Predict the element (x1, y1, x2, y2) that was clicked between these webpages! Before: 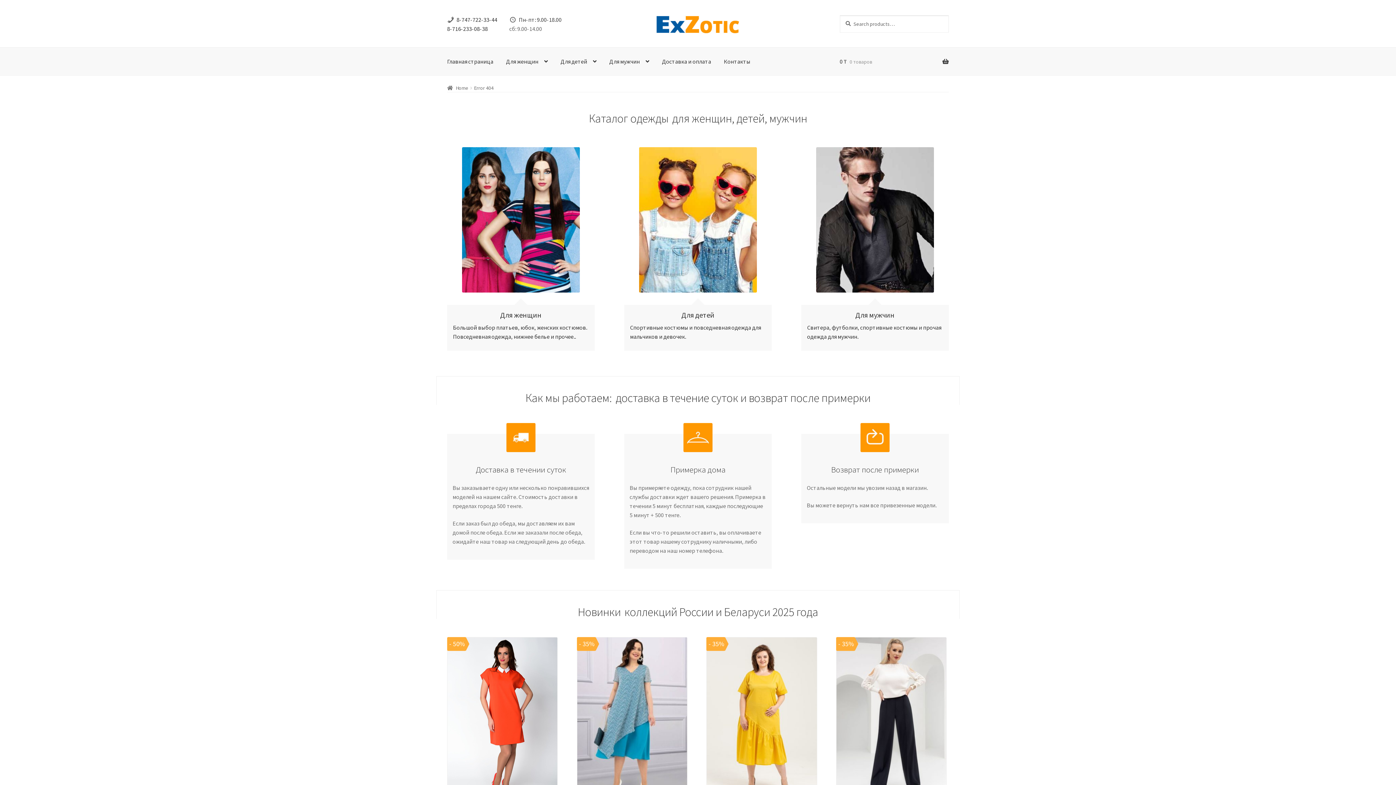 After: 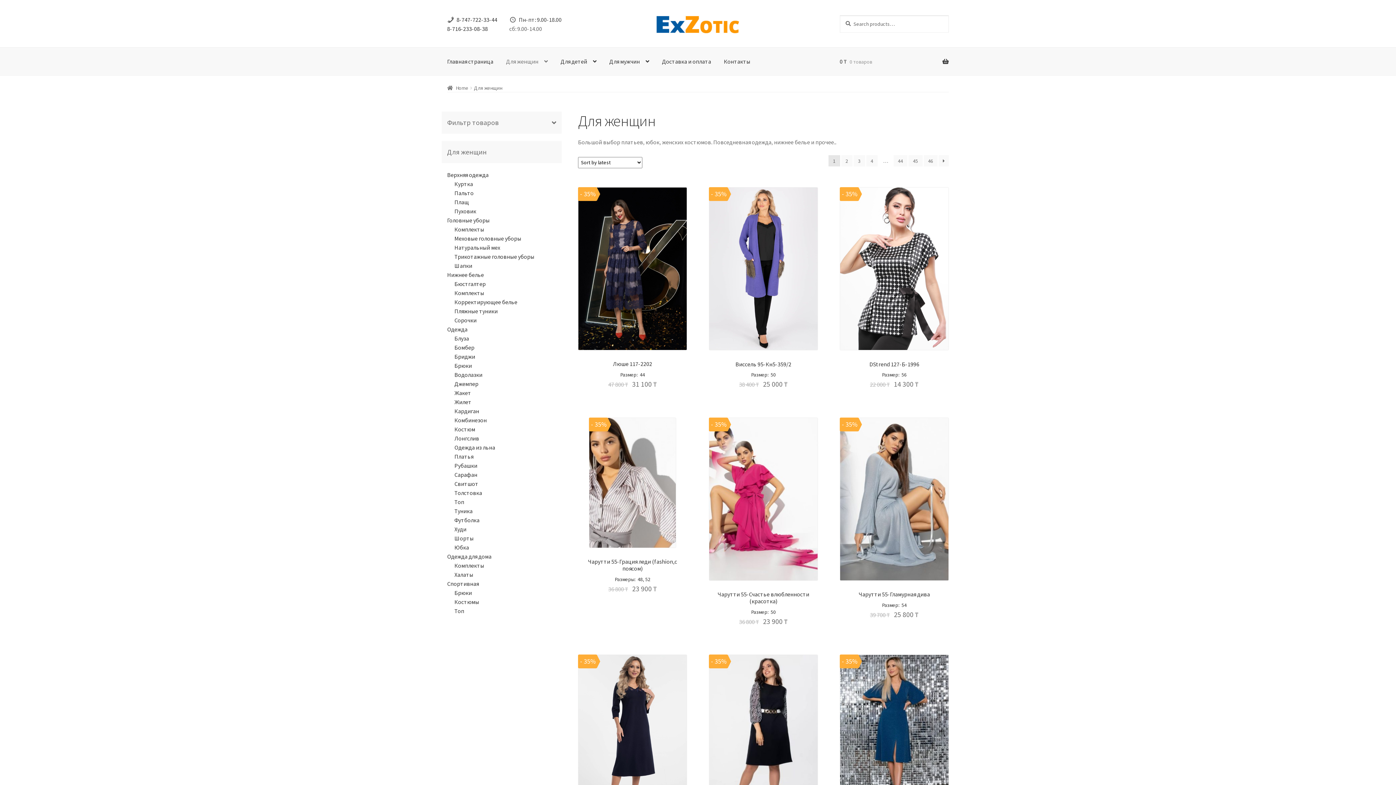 Action: bbox: (500, 47, 553, 75) label: Для женщин